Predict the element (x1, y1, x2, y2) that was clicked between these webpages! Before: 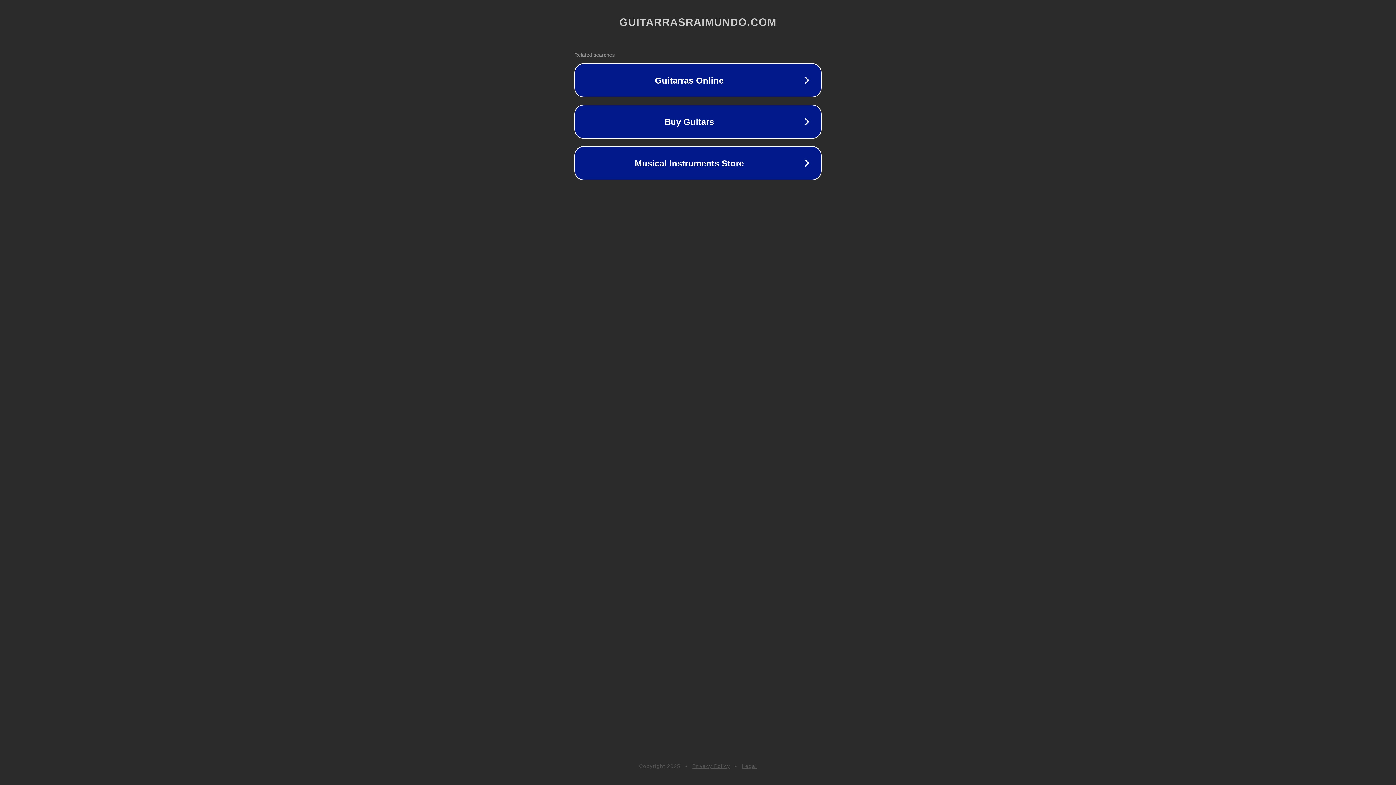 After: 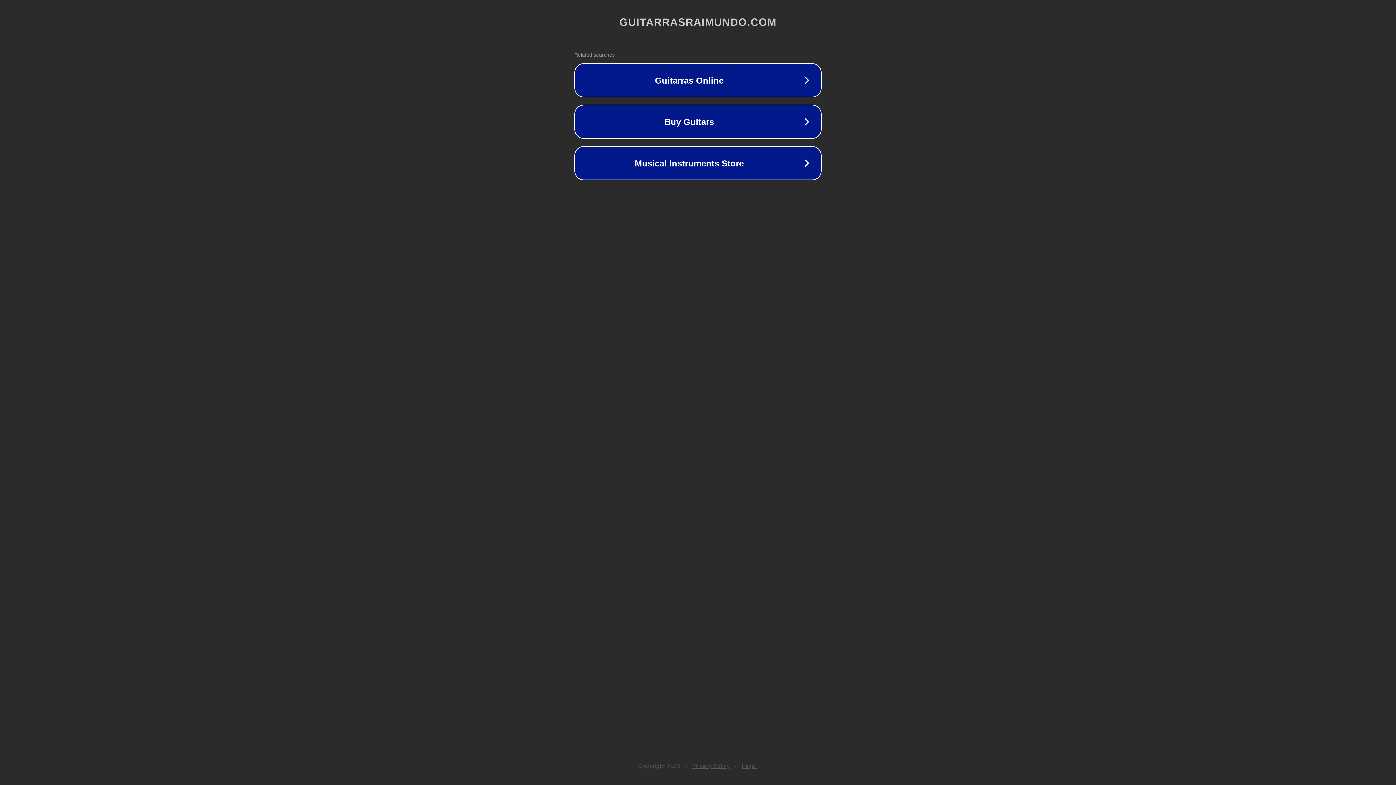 Action: bbox: (692, 763, 730, 769) label: Privacy Policy